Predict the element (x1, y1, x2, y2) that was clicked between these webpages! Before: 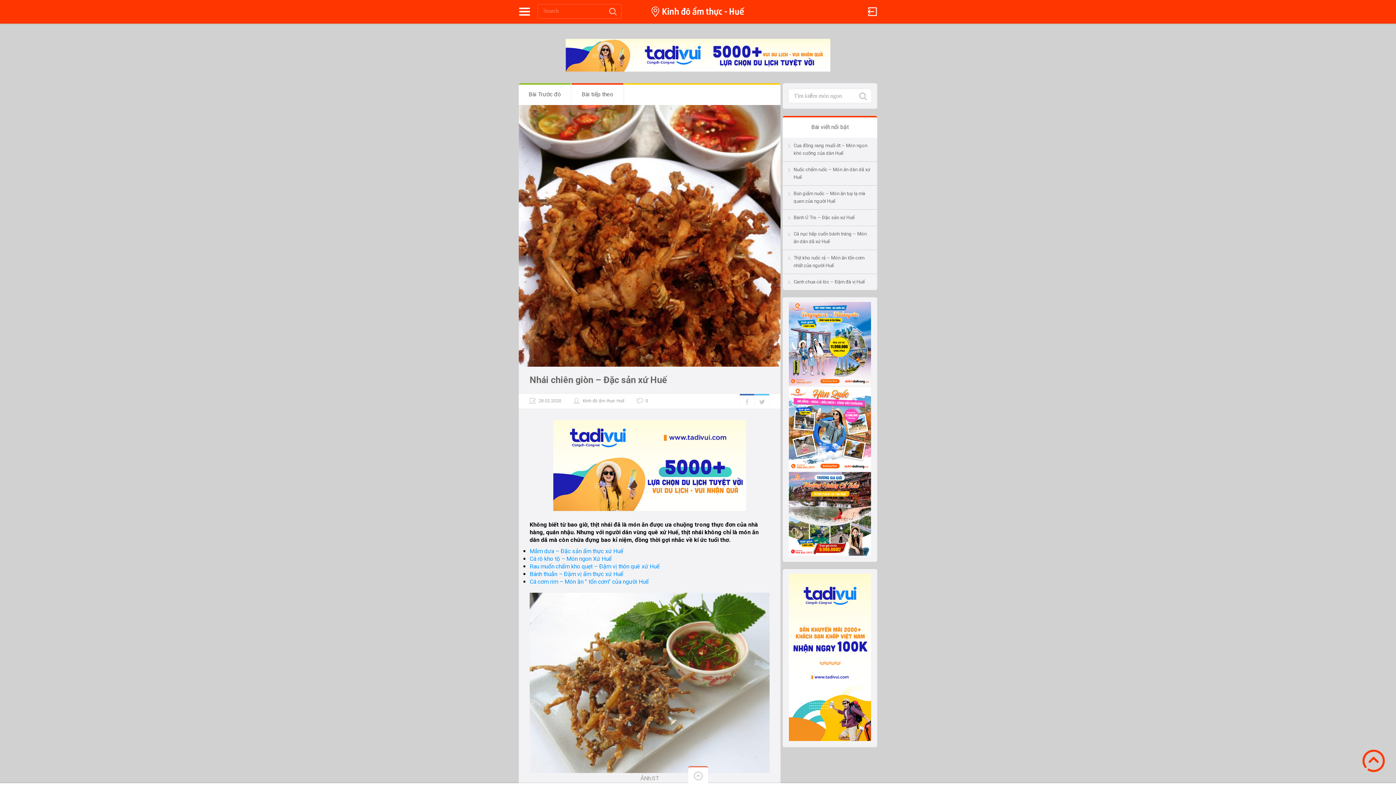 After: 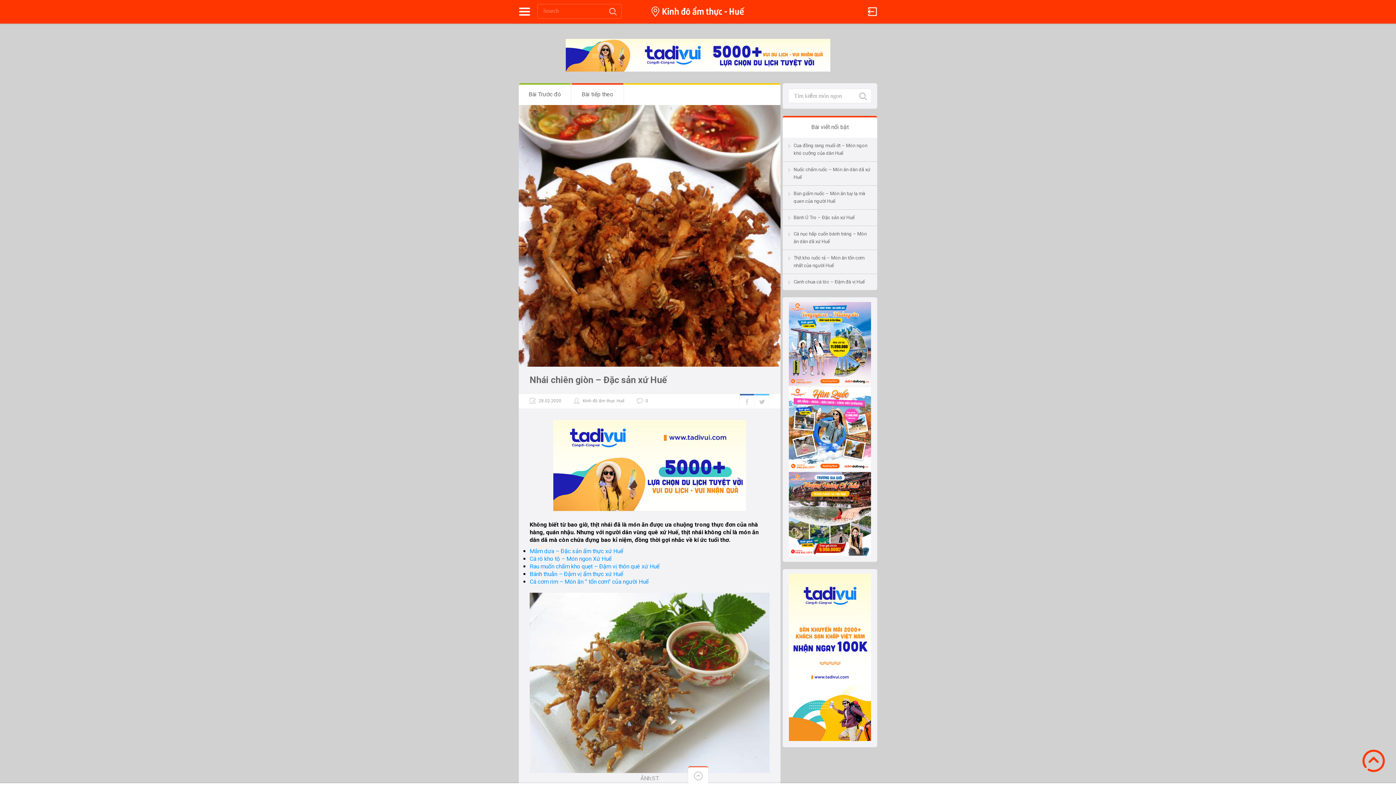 Action: bbox: (789, 387, 871, 470)